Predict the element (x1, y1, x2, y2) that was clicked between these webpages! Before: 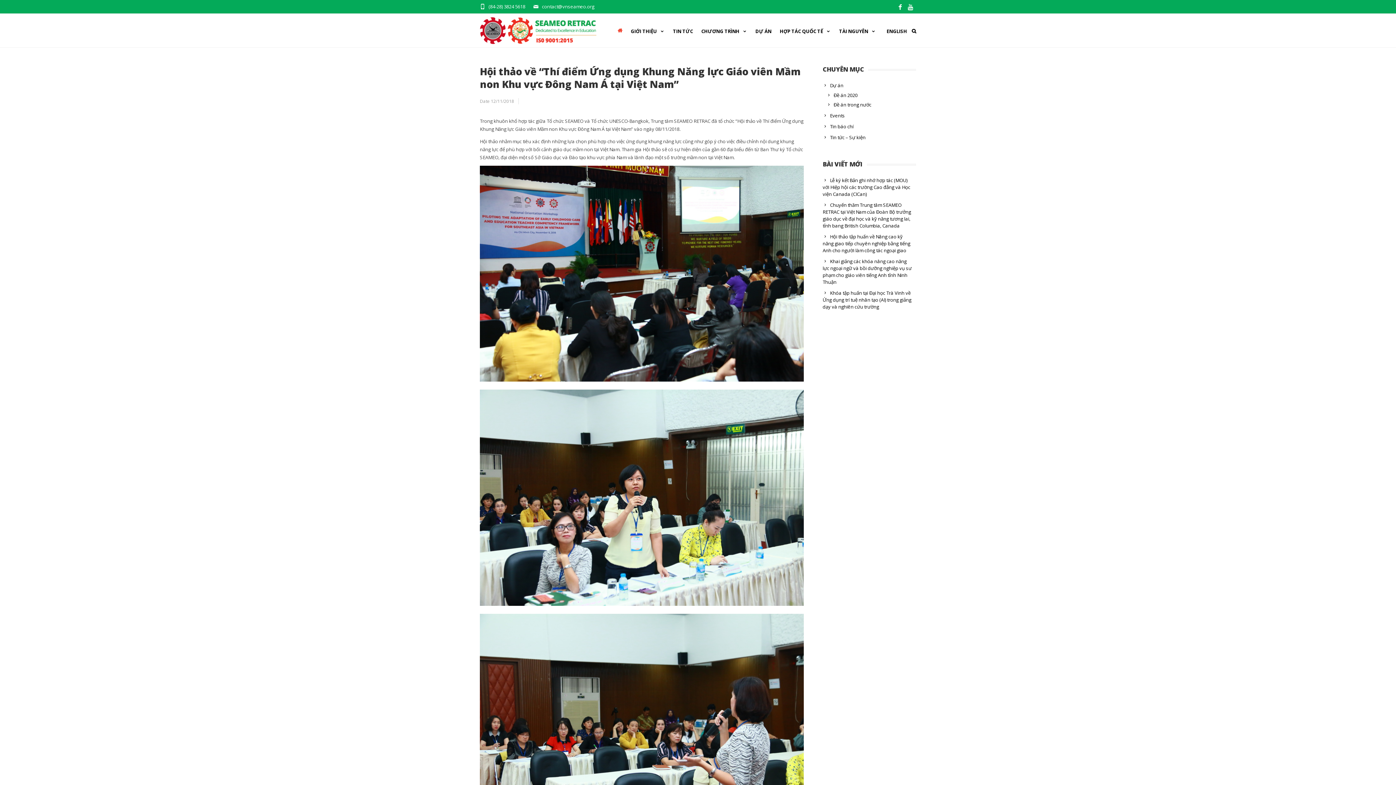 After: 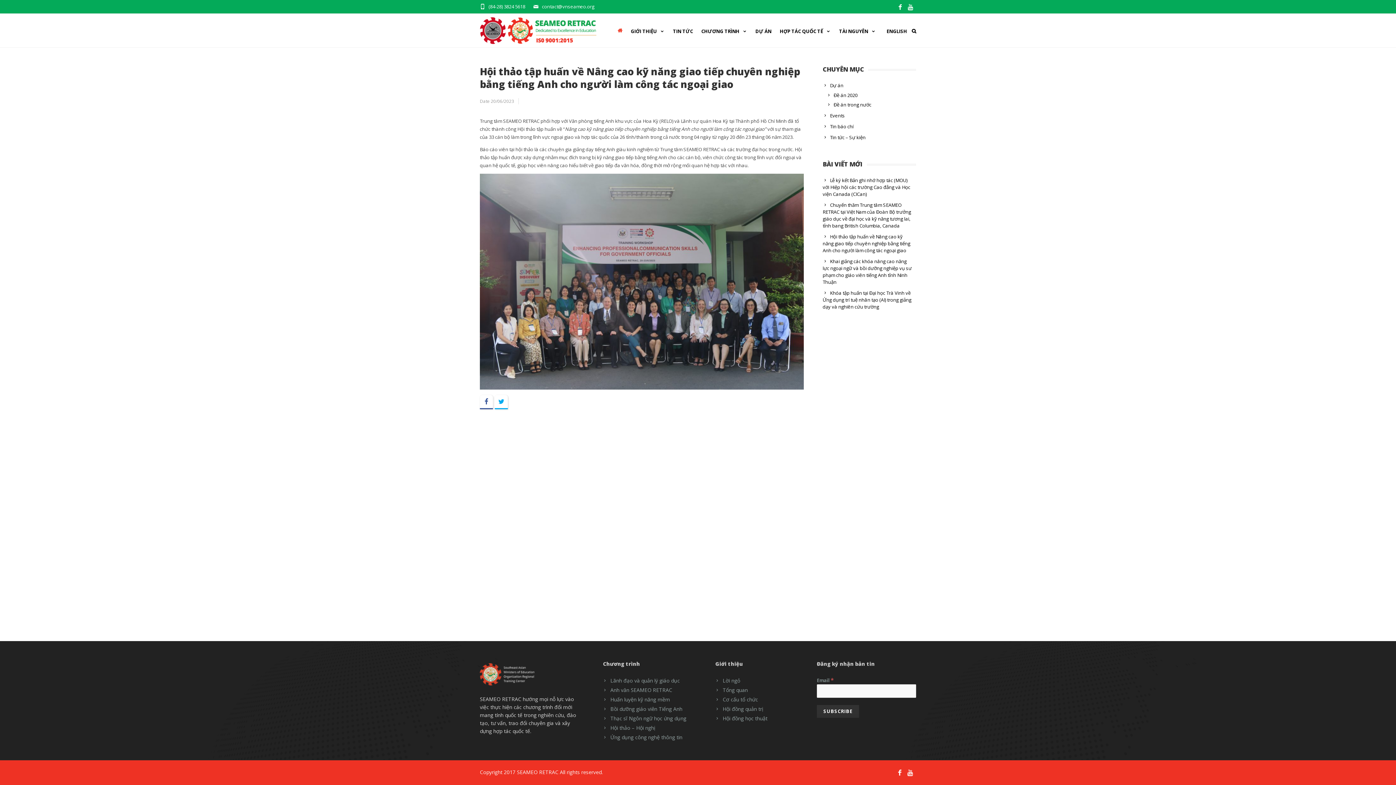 Action: bbox: (822, 232, 916, 255) label: Hội thảo tập huấn về Nâng cao kỹ năng giao tiếp chuyên nghiệp bằng tiếng Anh cho người làm công tác ngoại giao